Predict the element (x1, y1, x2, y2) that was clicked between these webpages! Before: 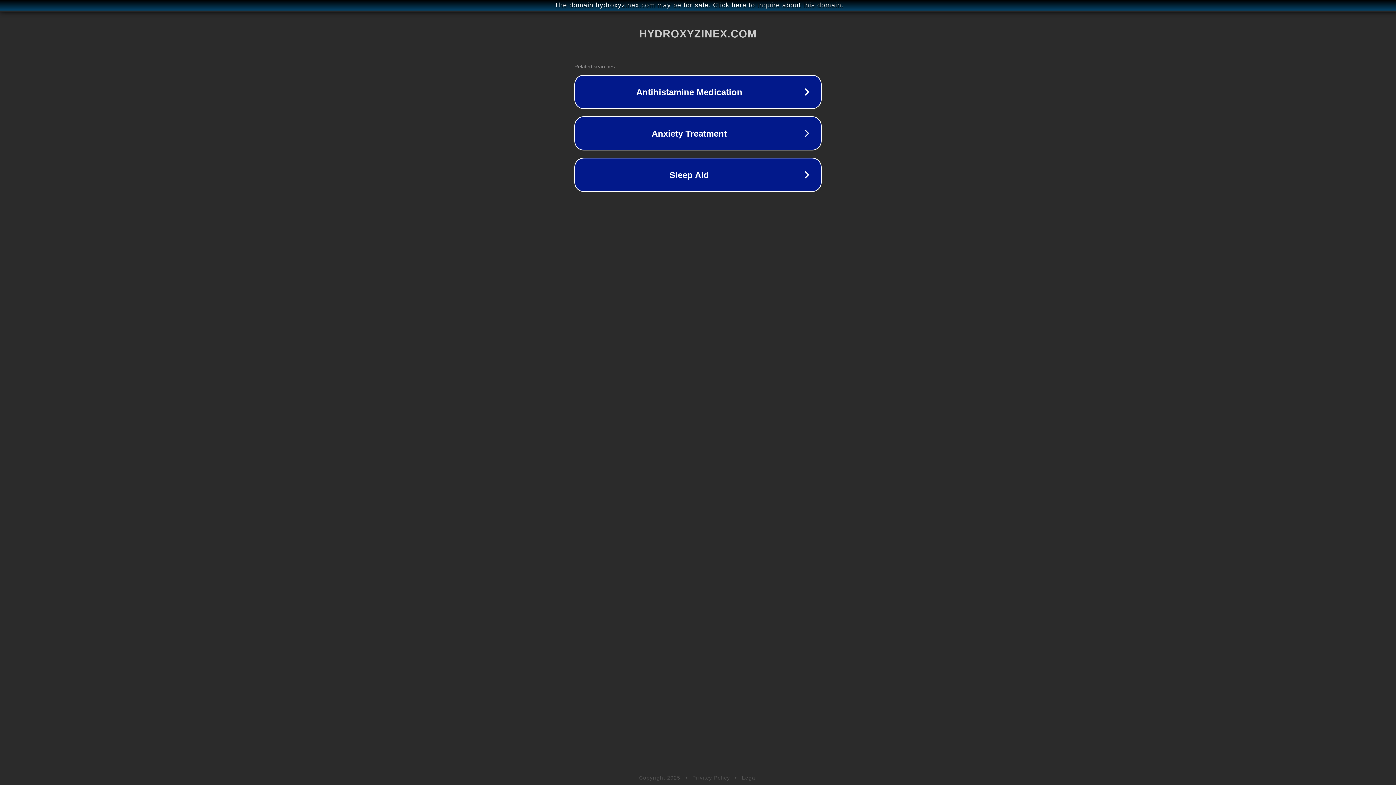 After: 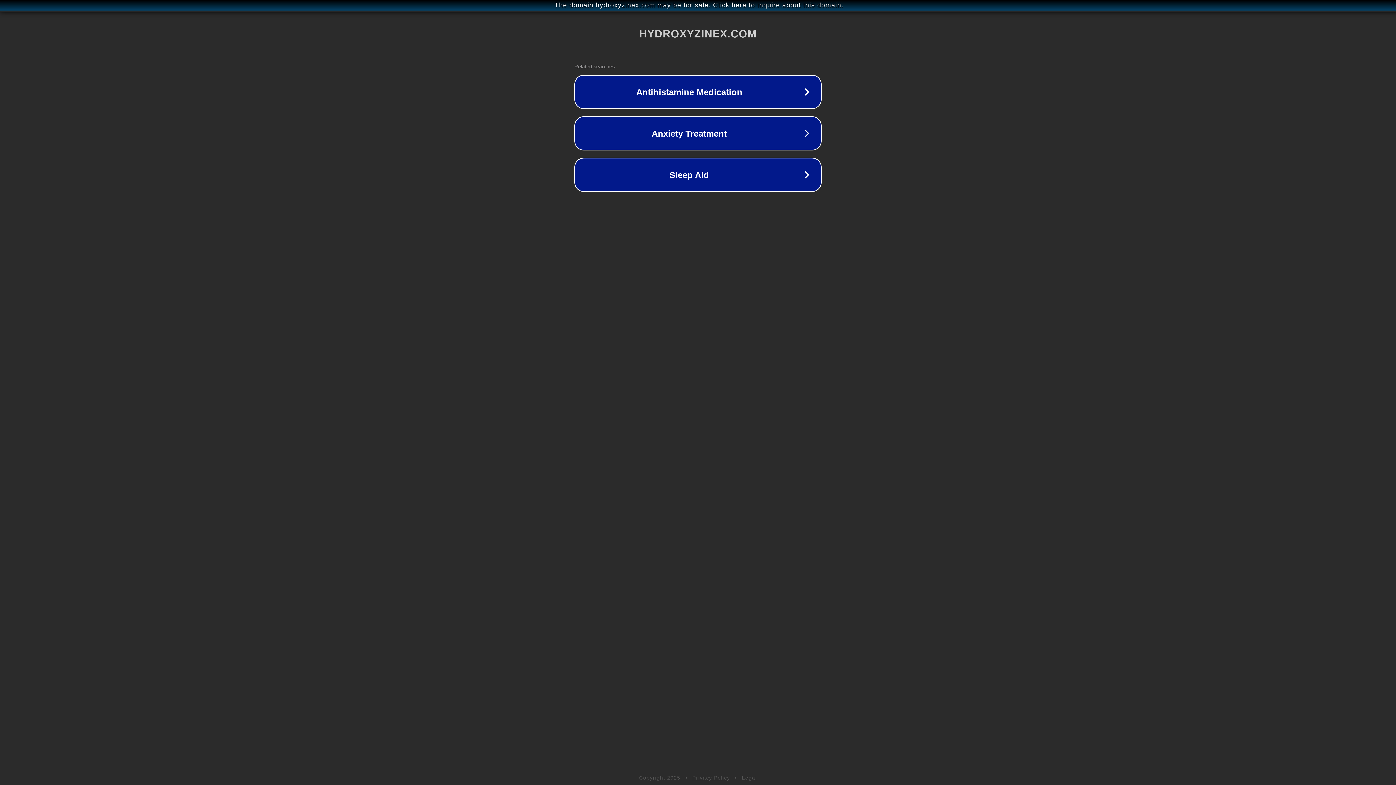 Action: bbox: (692, 775, 730, 781) label: Privacy Policy